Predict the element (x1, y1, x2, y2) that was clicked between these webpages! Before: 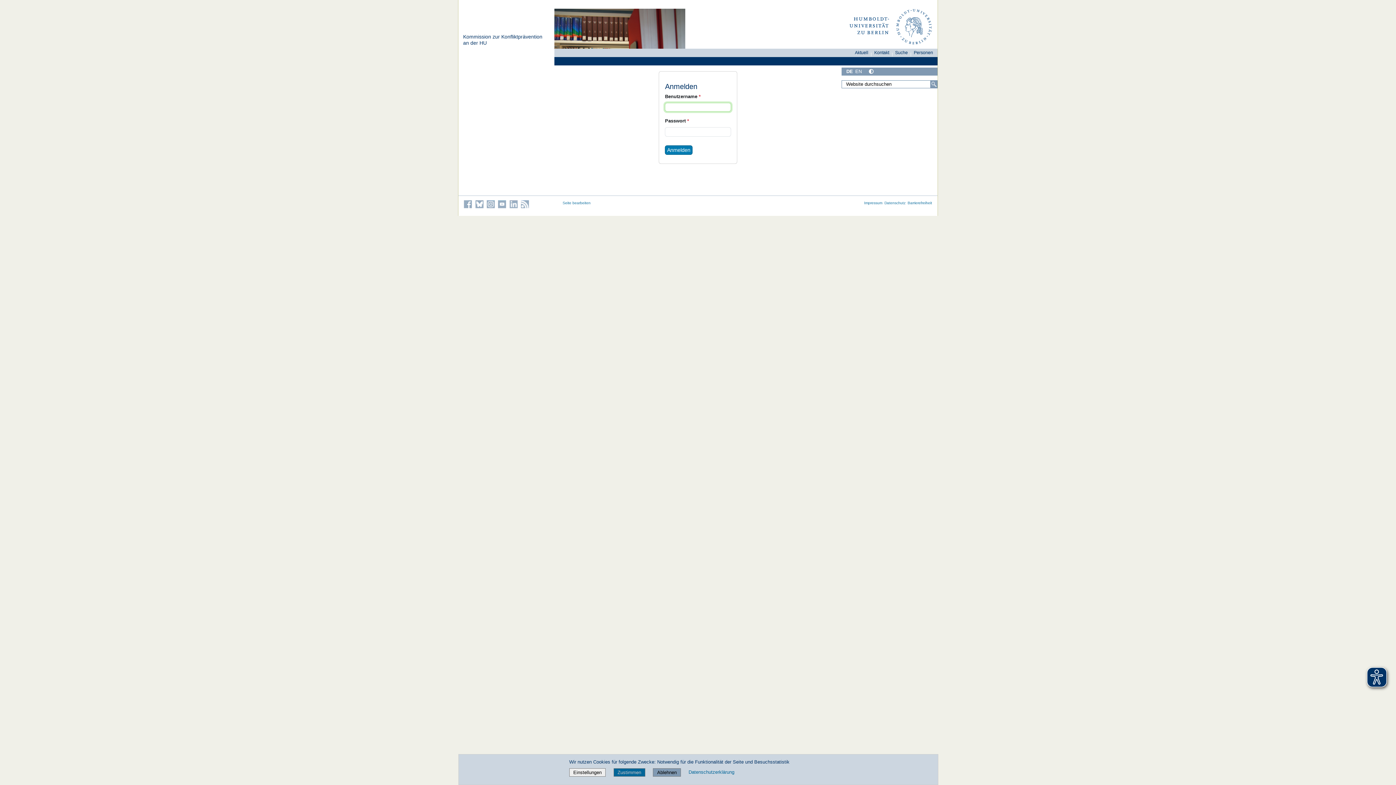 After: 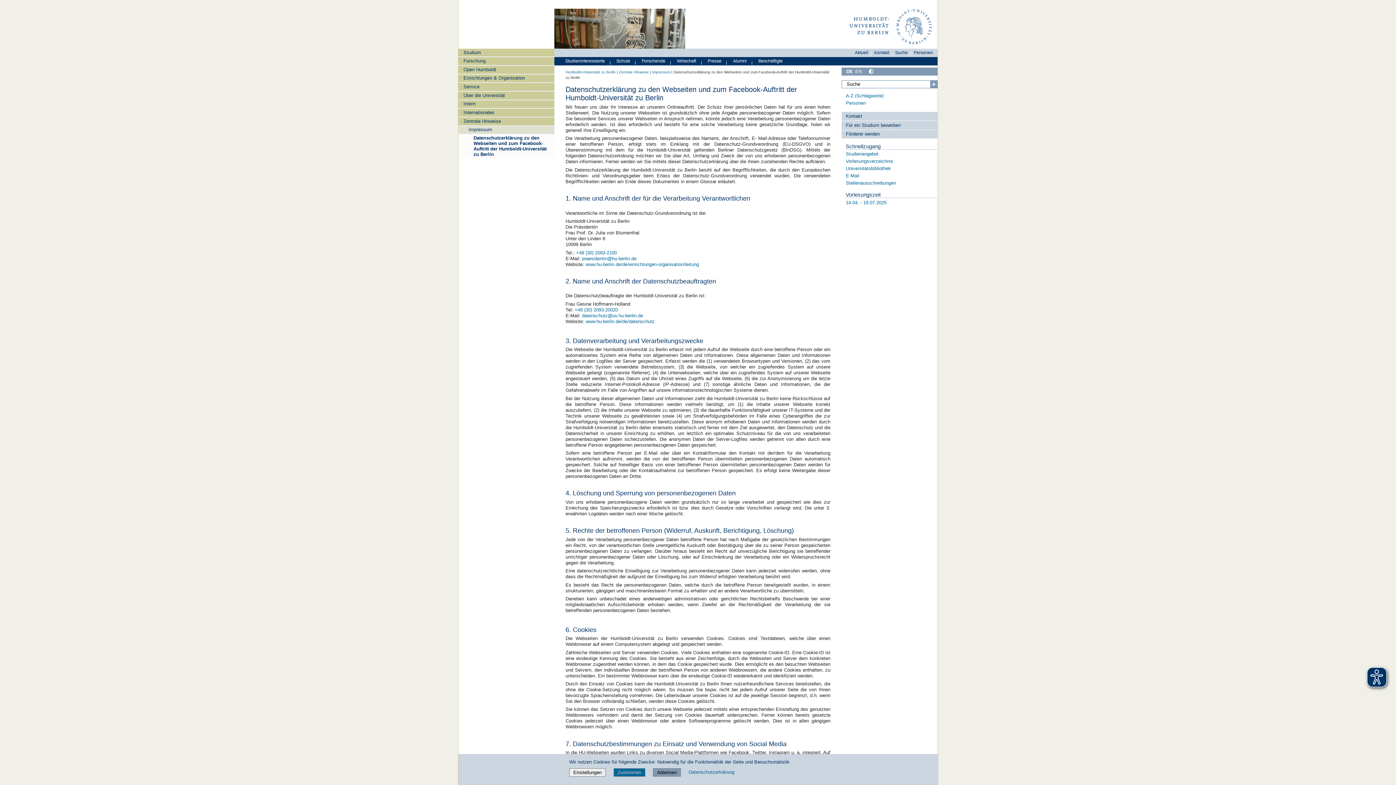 Action: label: Datenschutz bbox: (884, 201, 905, 205)